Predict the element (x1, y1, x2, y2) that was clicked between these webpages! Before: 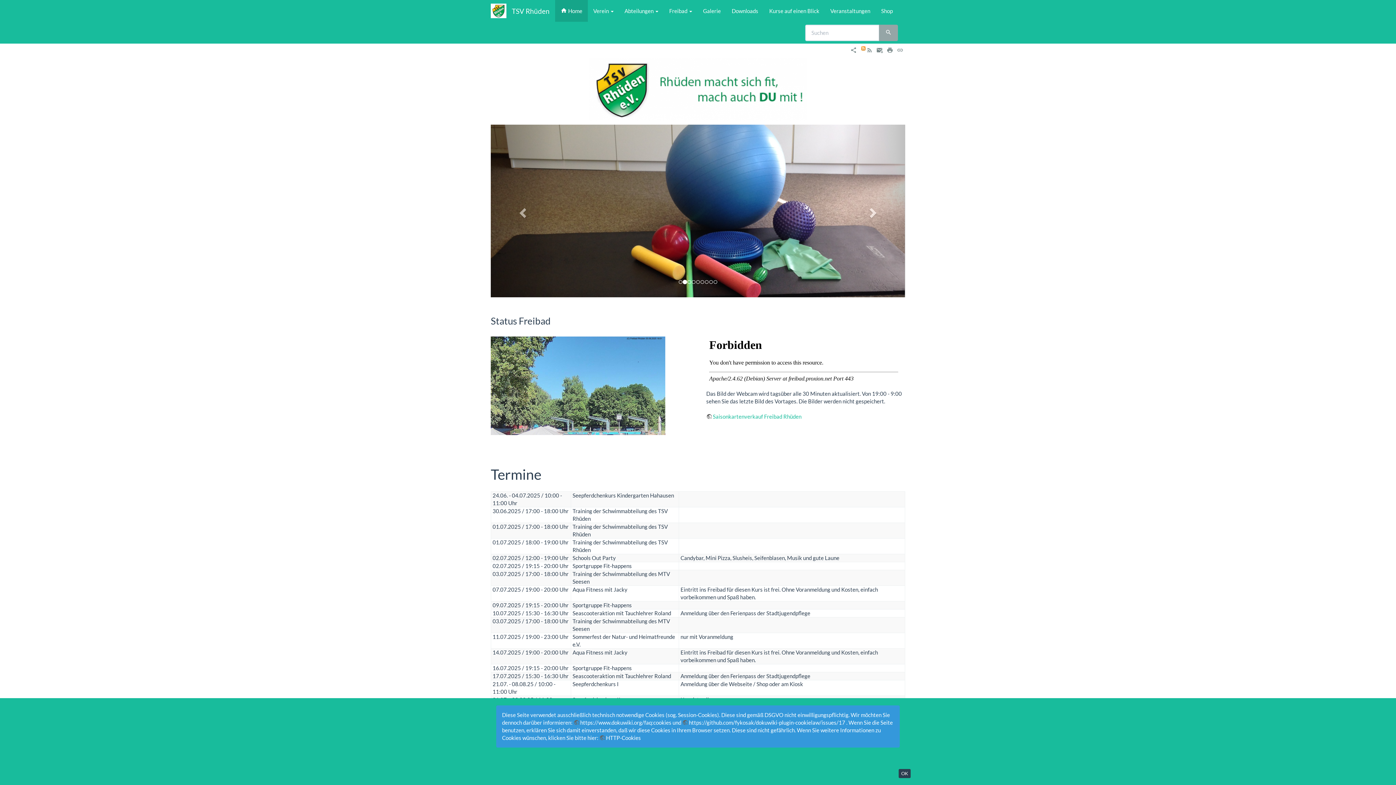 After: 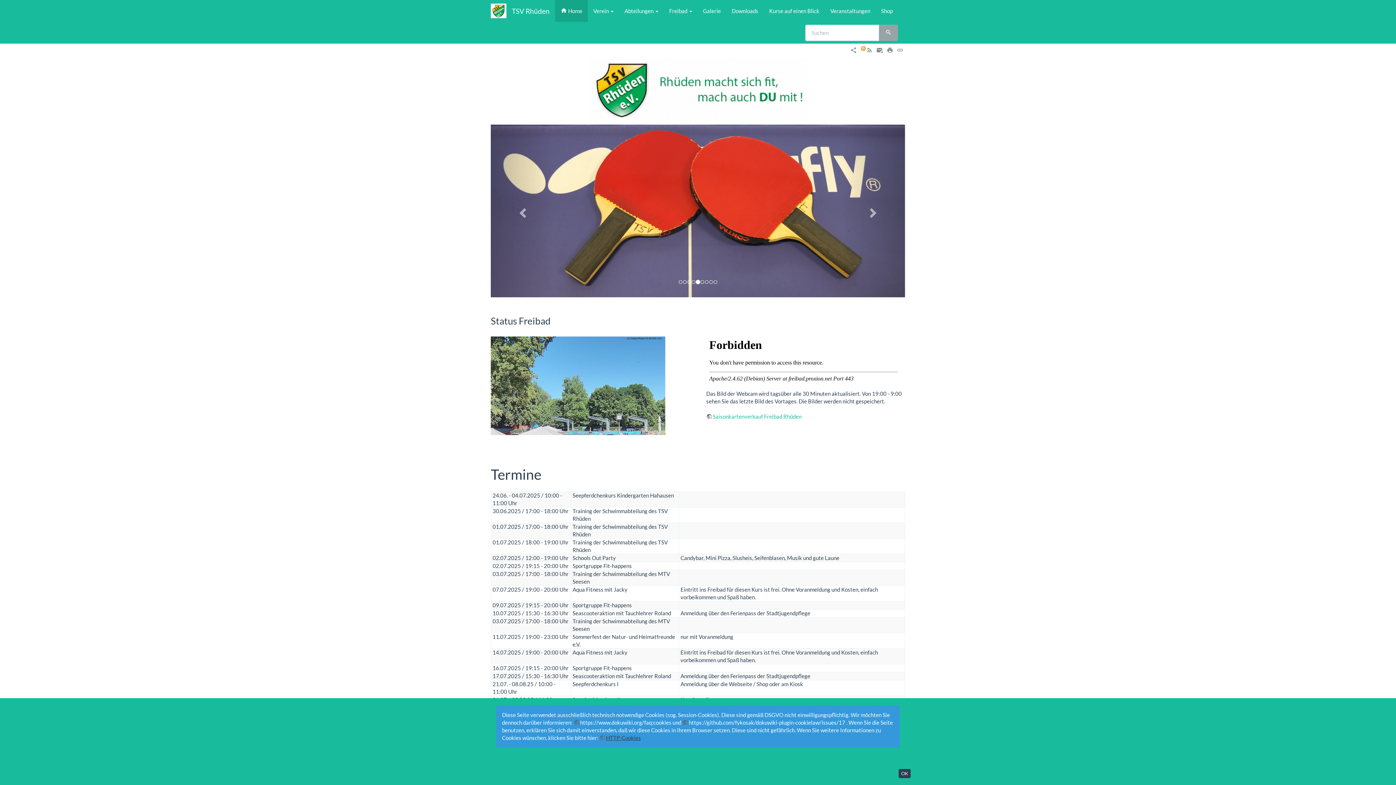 Action: bbox: (599, 734, 641, 741) label: HTTP-Cookies